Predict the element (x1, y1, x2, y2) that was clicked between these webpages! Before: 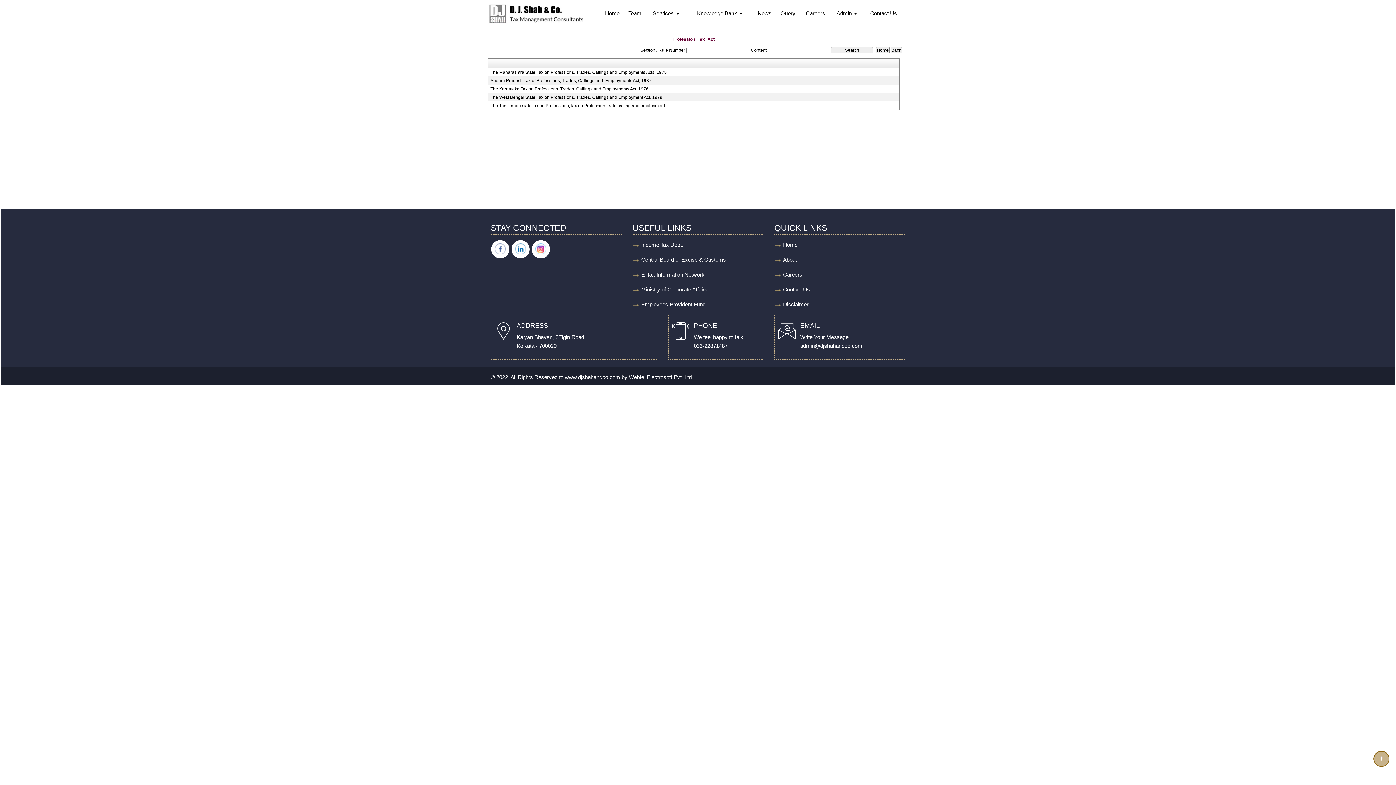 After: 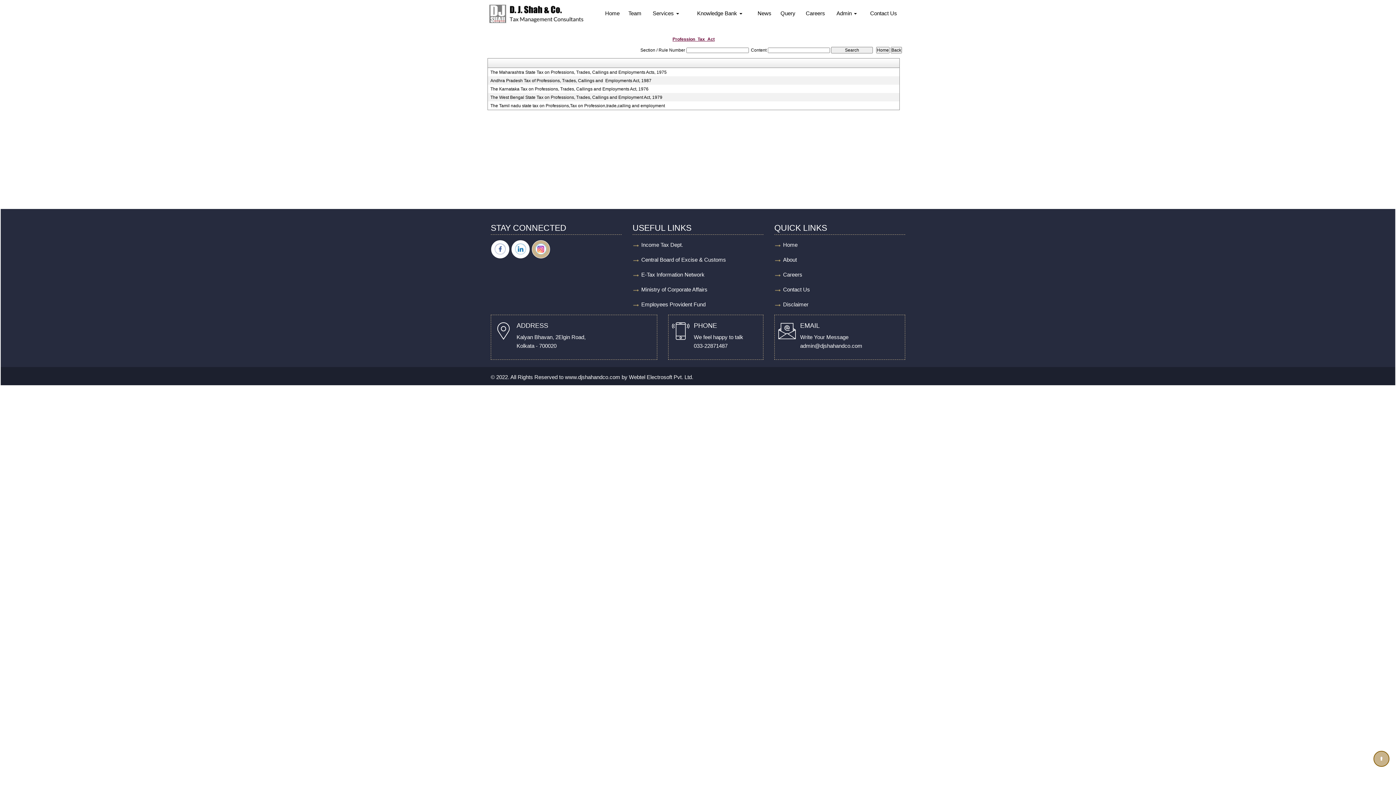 Action: bbox: (531, 249, 550, 255)